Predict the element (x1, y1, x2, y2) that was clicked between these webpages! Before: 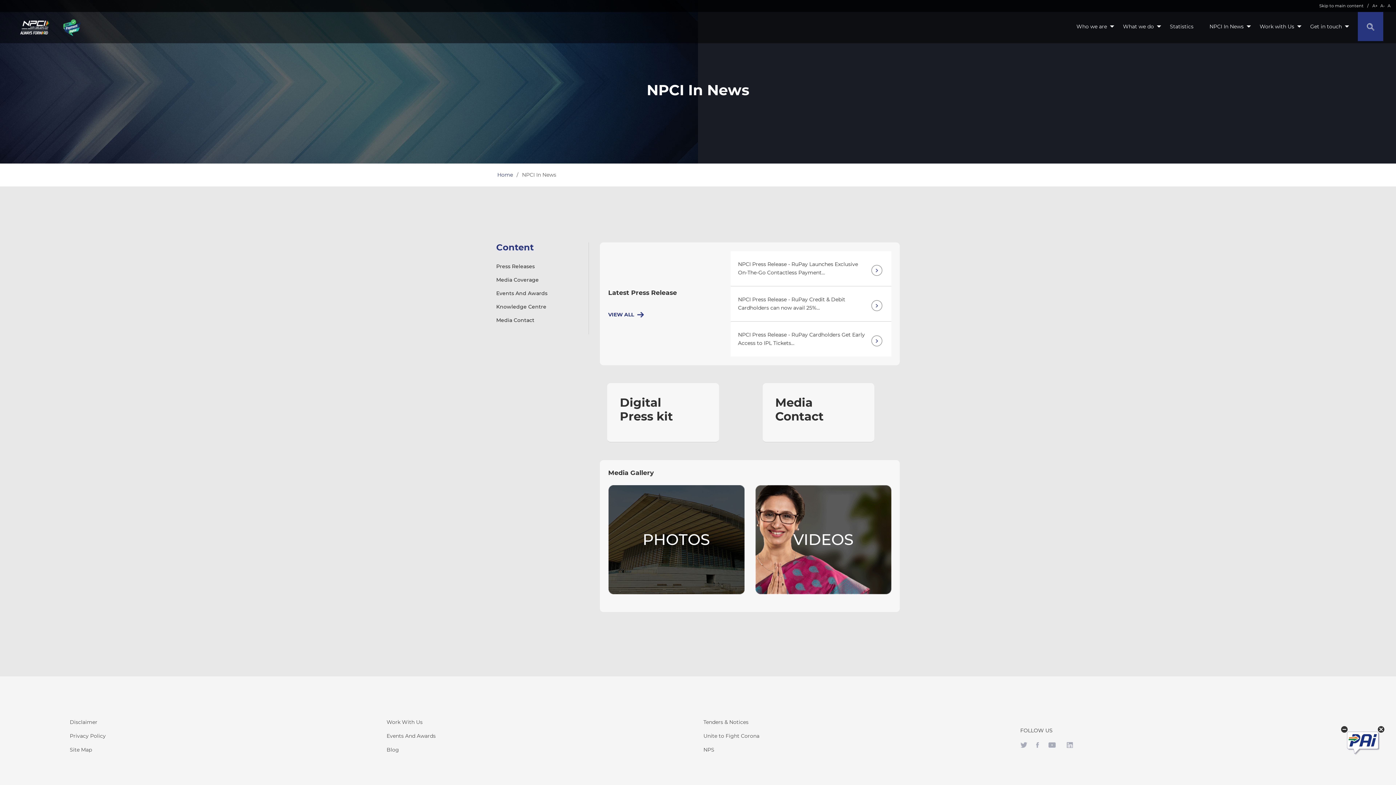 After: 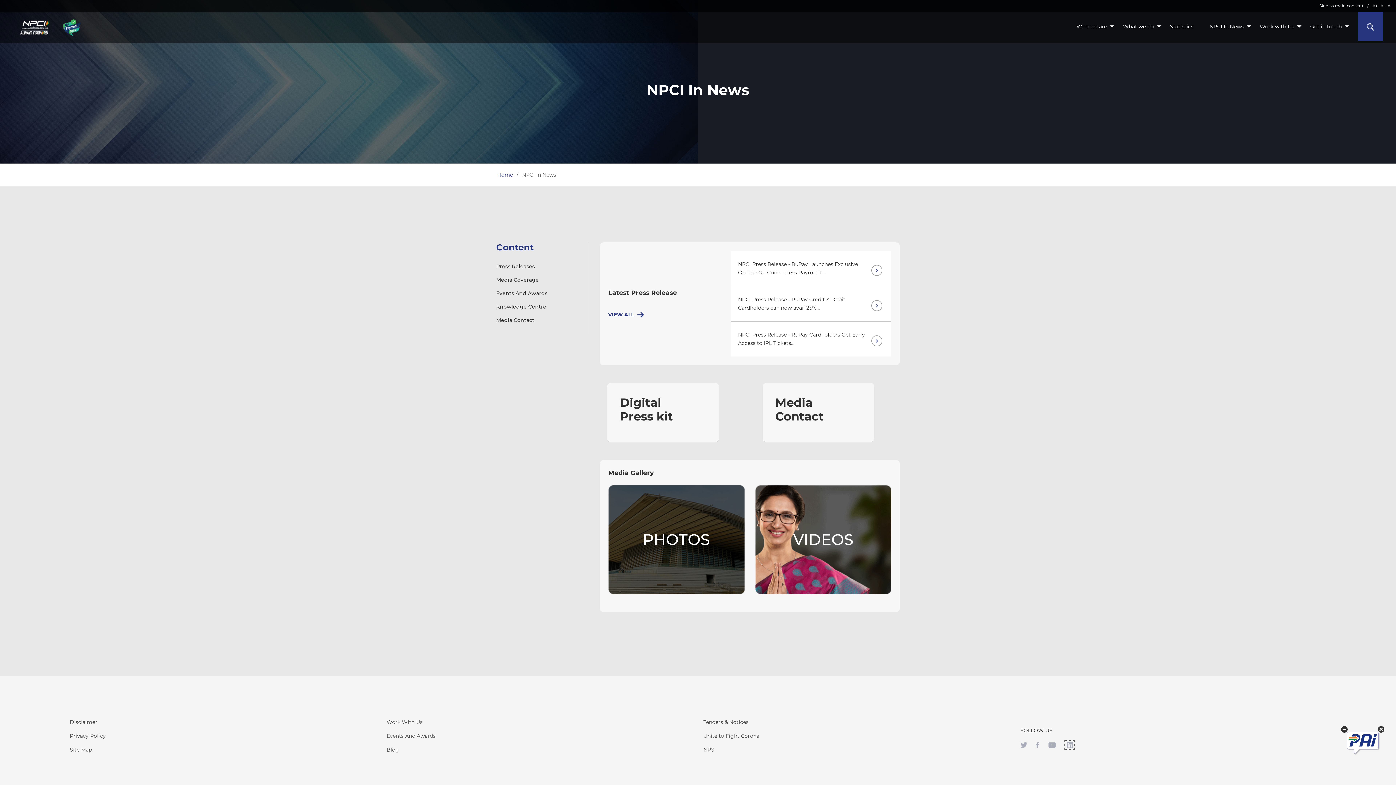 Action: bbox: (1065, 740, 1074, 749)